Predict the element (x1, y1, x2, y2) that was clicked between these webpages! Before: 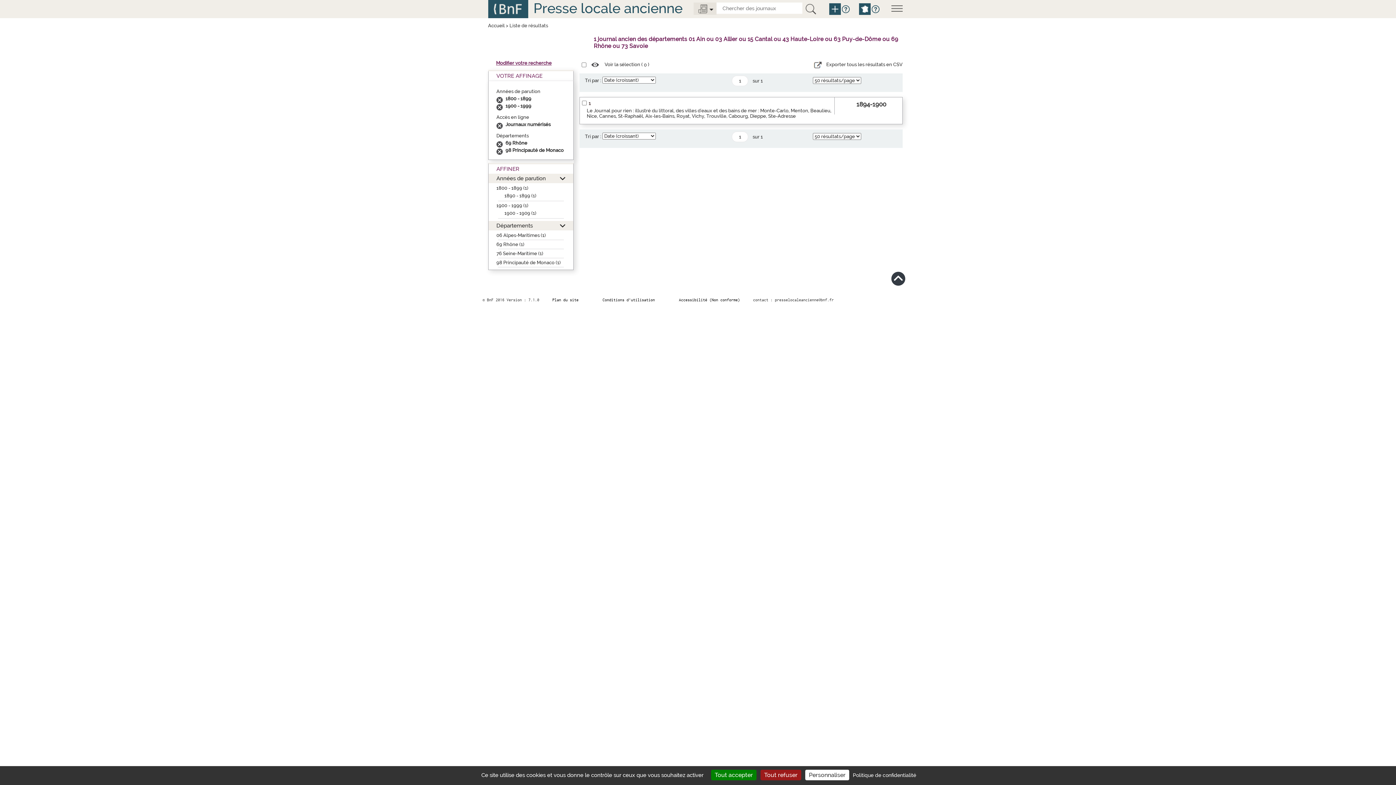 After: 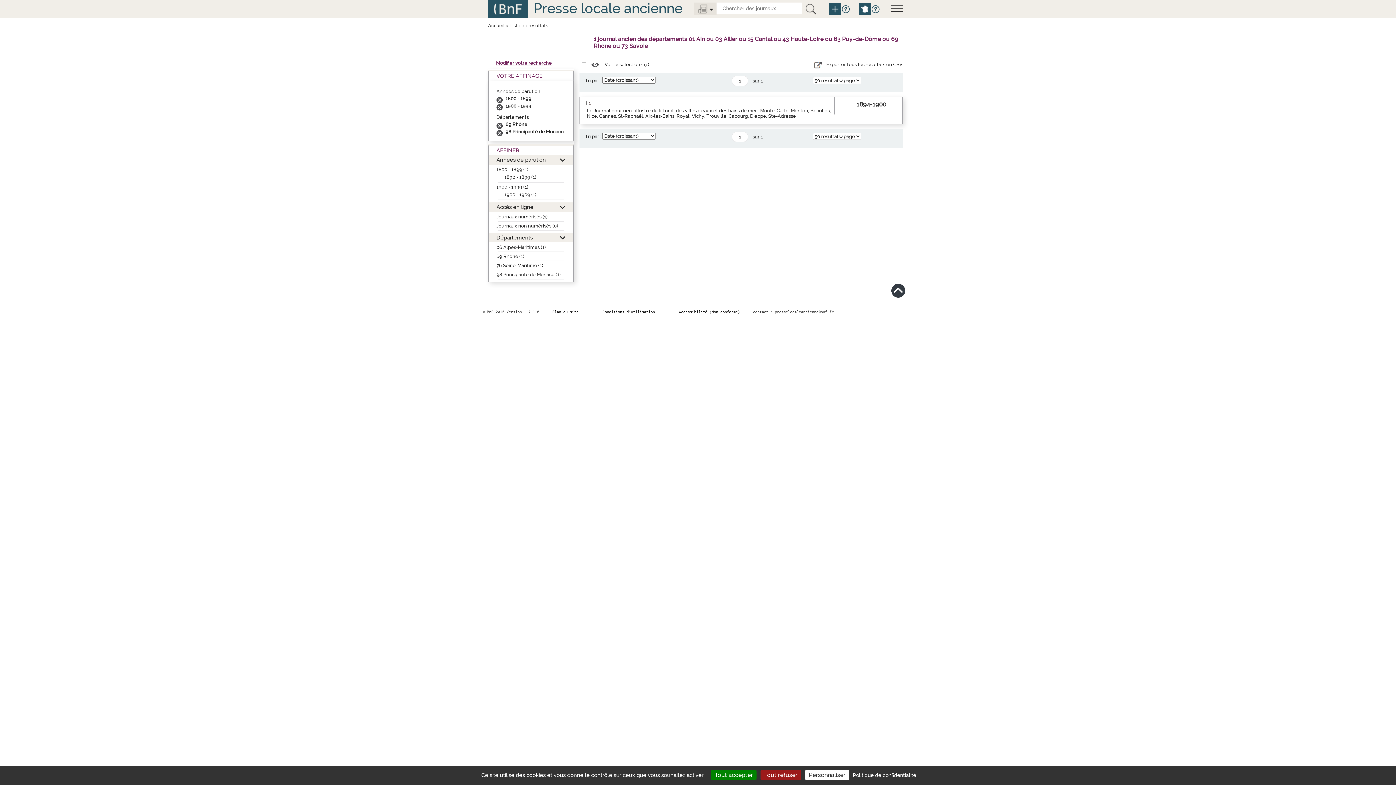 Action: bbox: (496, 121, 505, 127)